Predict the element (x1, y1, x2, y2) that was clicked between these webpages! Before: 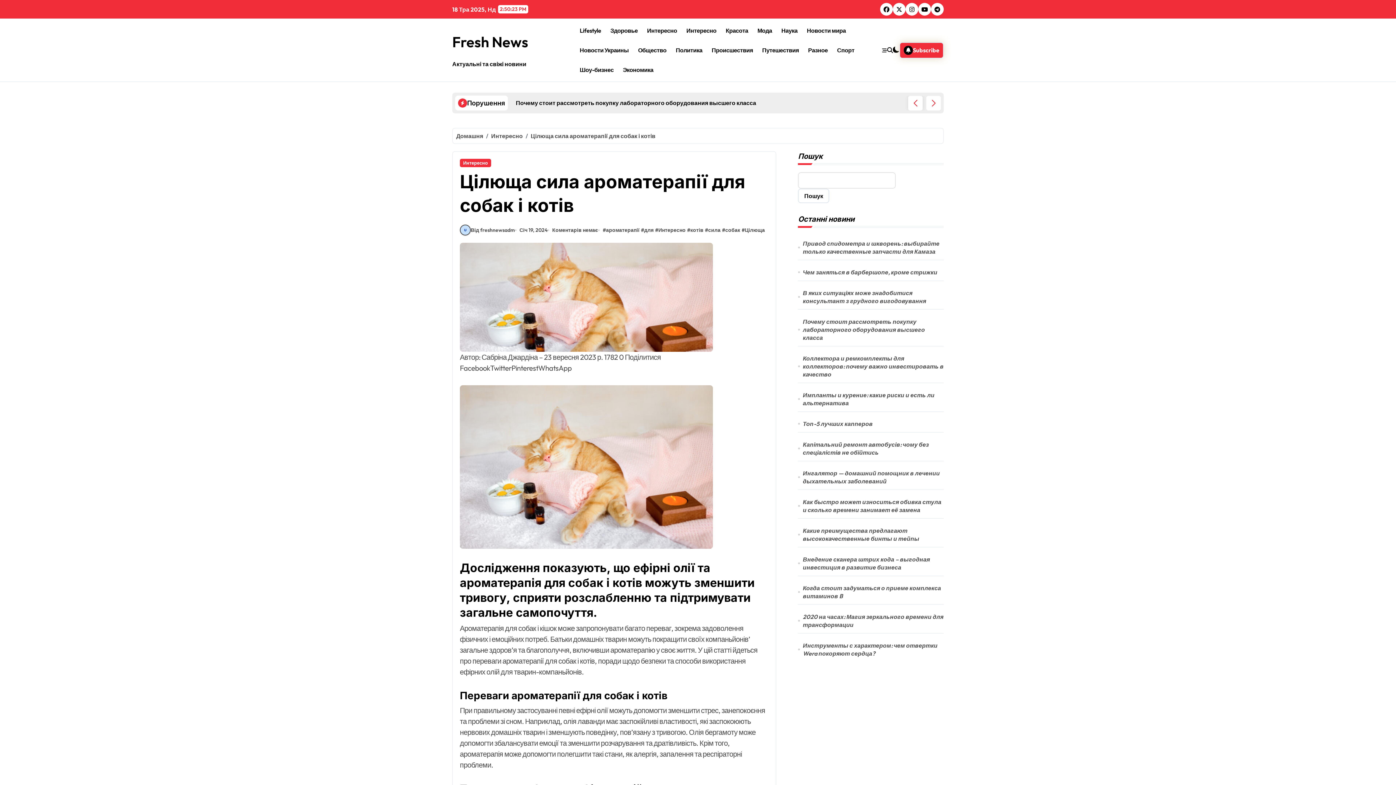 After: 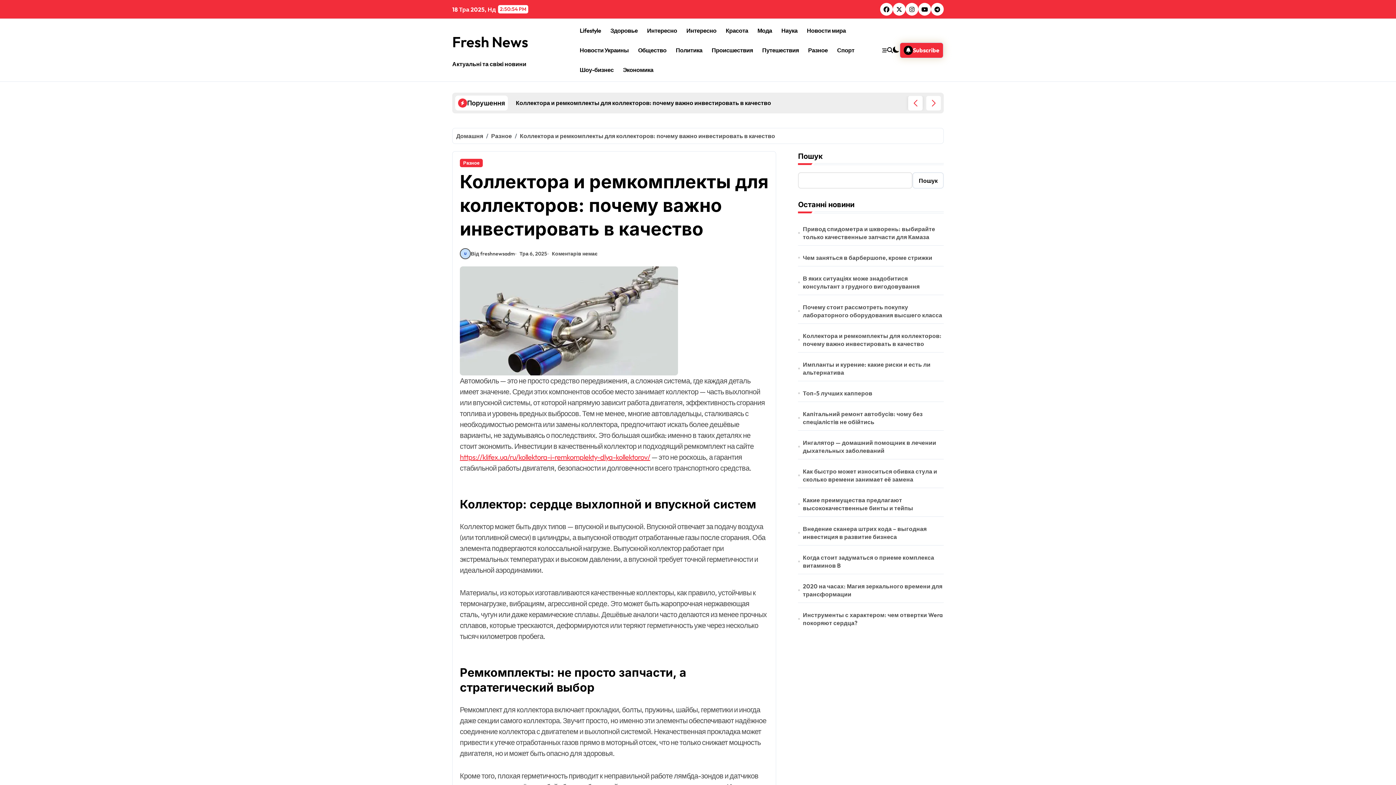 Action: label: Коллектора и ремкомплекты для коллекторов: почему важно инвестировать в качество bbox: (803, 354, 943, 378)